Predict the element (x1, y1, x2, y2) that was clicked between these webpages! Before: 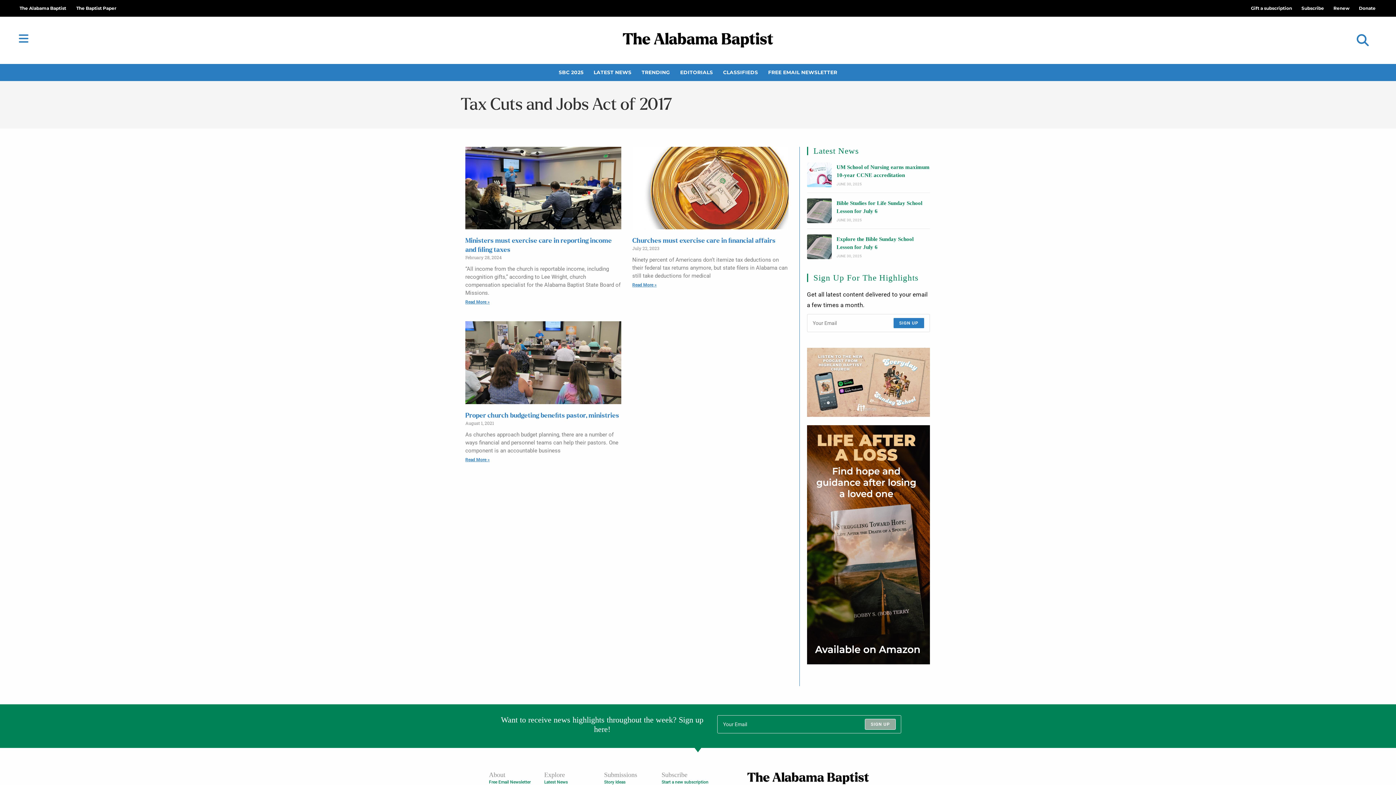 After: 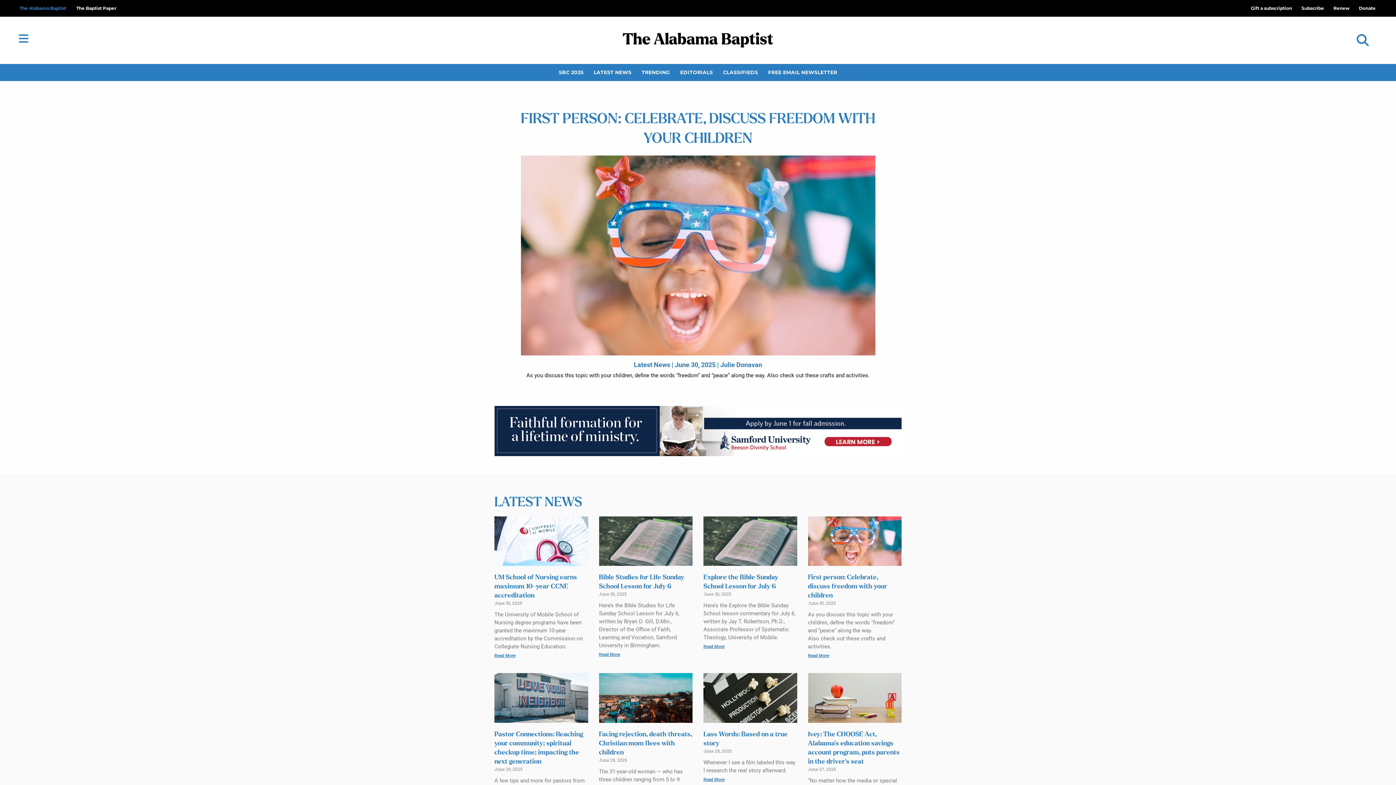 Action: bbox: (14, 0, 71, 16) label: The Alabama Baptist